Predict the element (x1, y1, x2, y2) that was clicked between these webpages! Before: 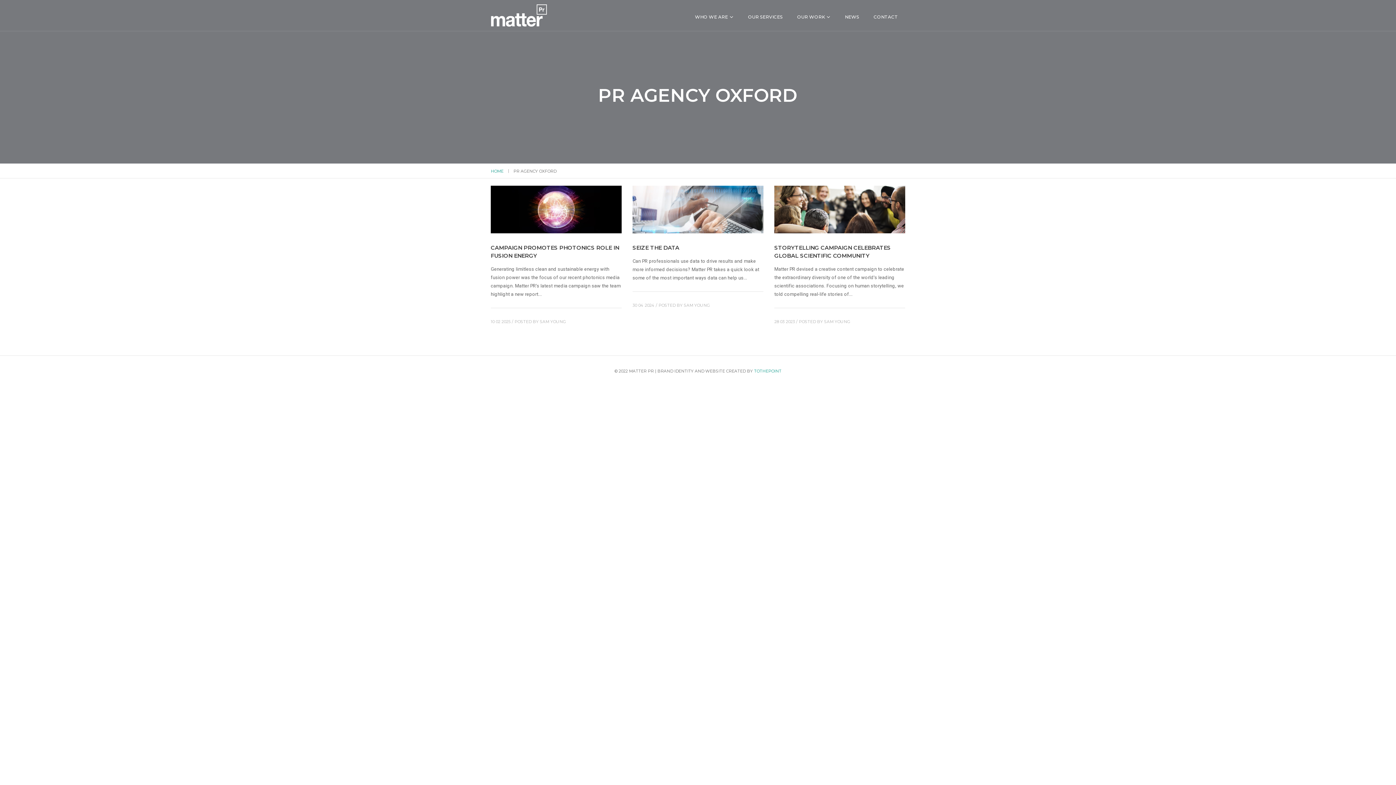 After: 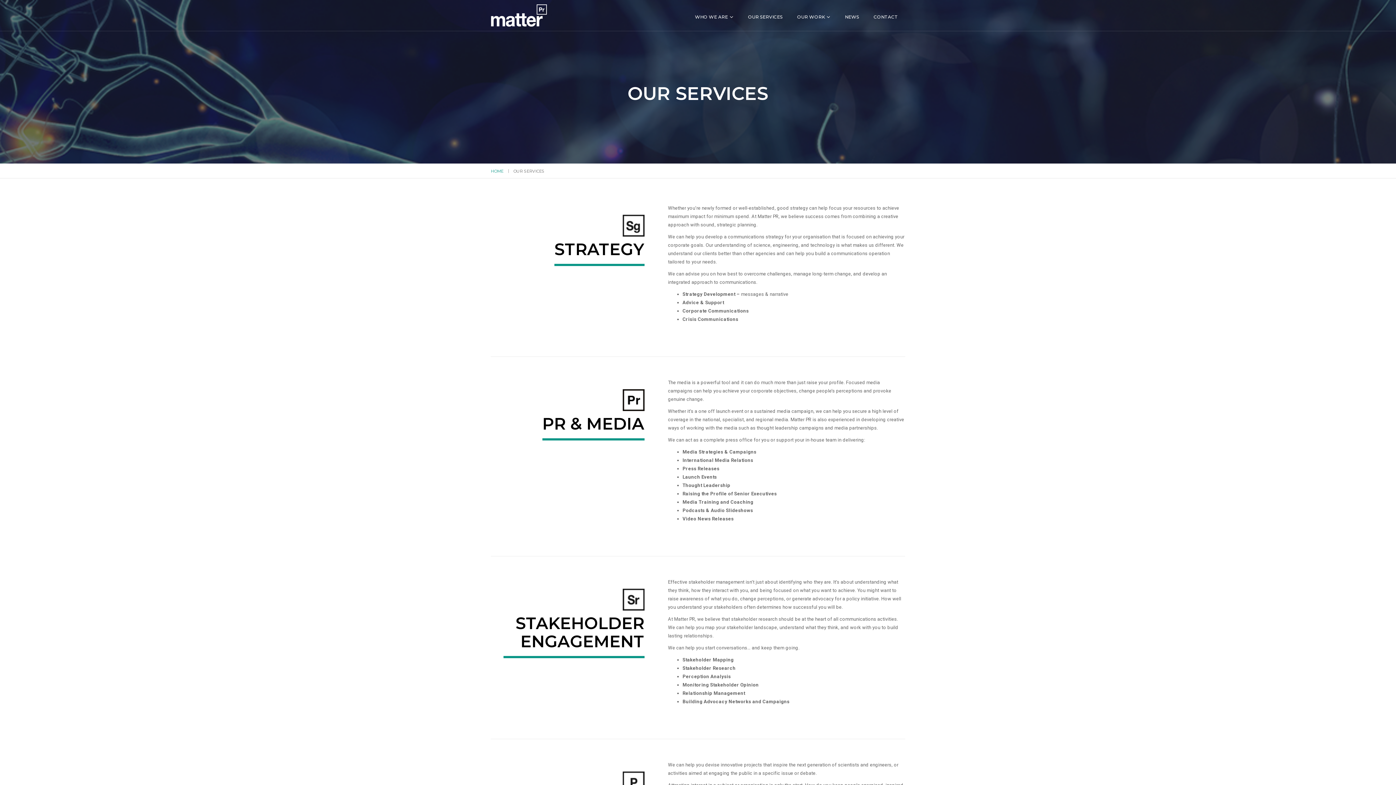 Action: label: OUR SERVICES bbox: (748, 13, 782, 20)